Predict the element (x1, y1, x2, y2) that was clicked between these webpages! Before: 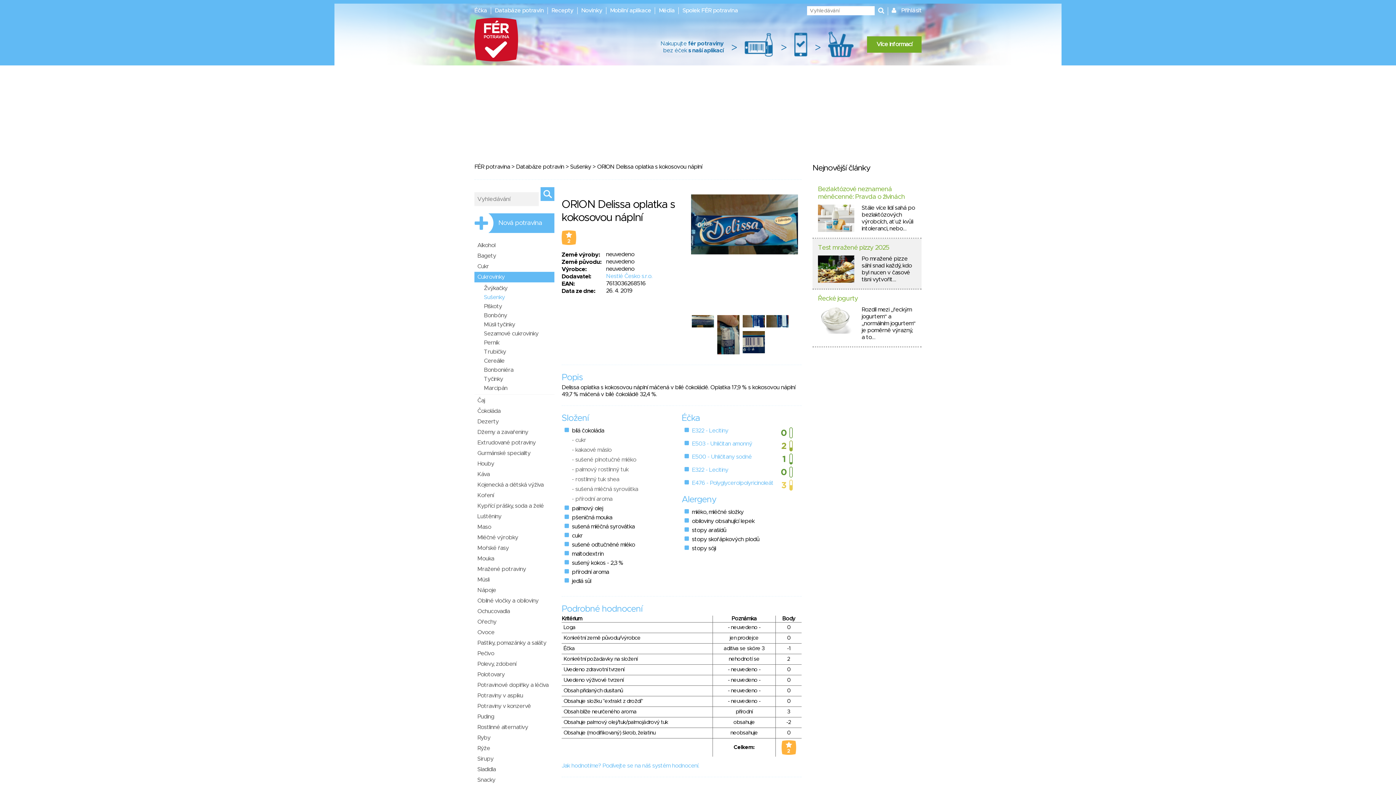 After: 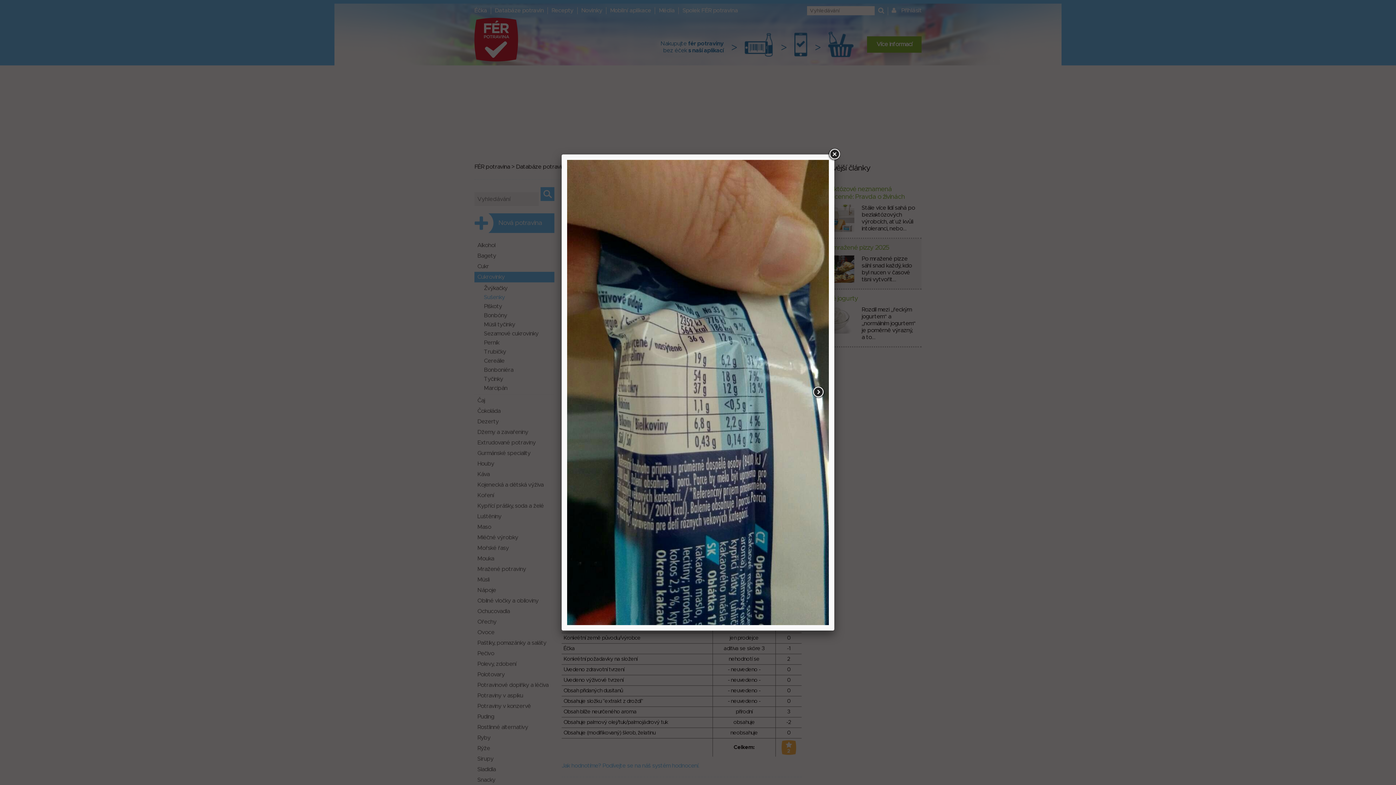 Action: bbox: (716, 314, 740, 355)